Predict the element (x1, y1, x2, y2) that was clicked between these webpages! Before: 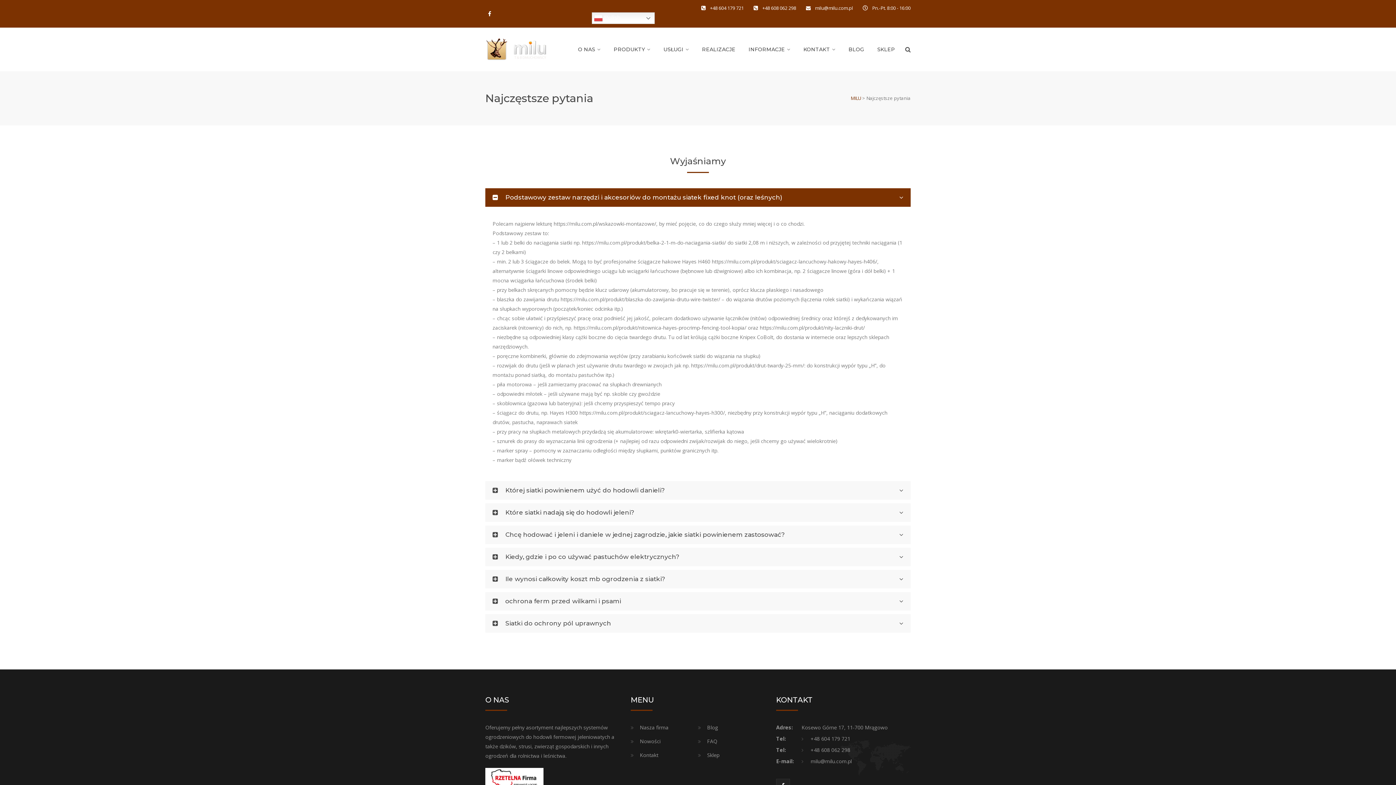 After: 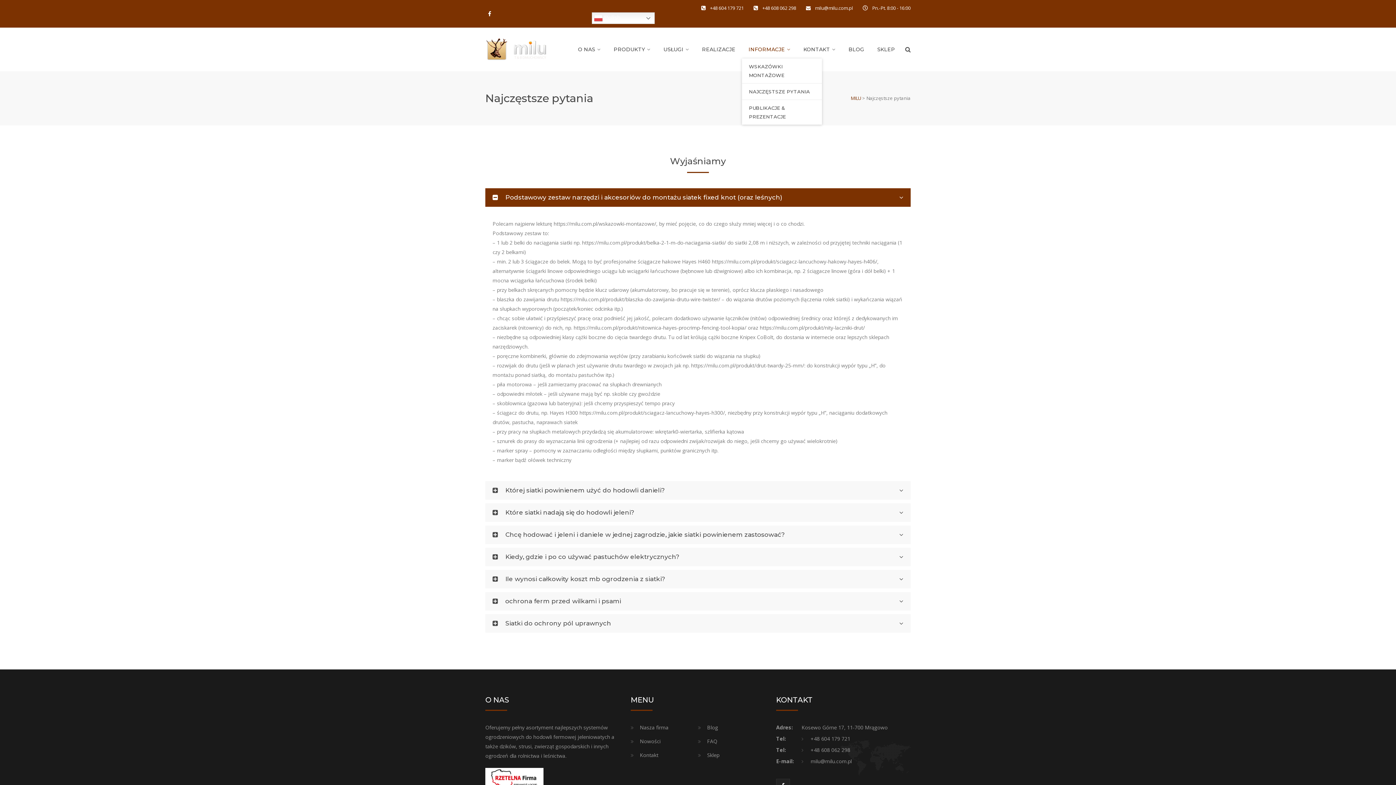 Action: bbox: (748, 40, 790, 58) label: INFORMACJE